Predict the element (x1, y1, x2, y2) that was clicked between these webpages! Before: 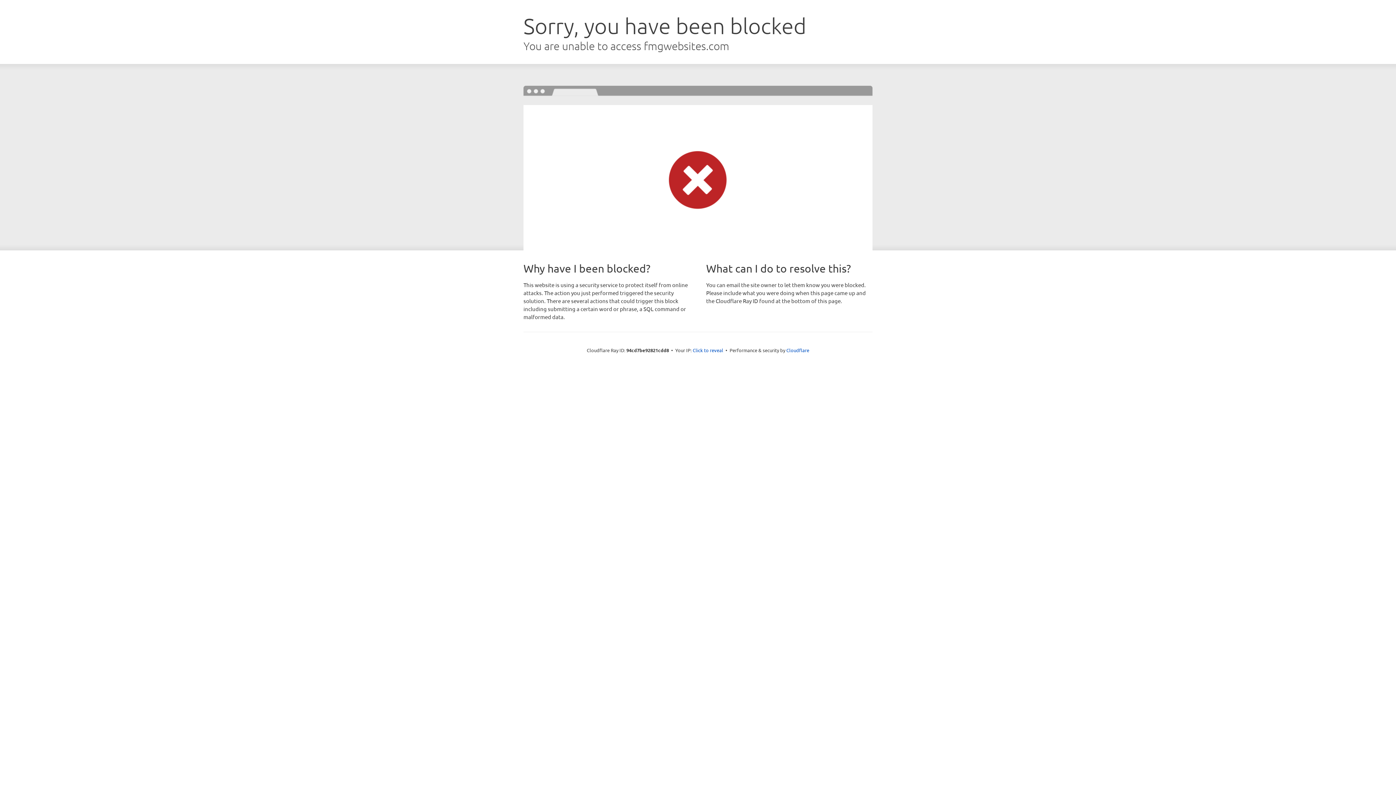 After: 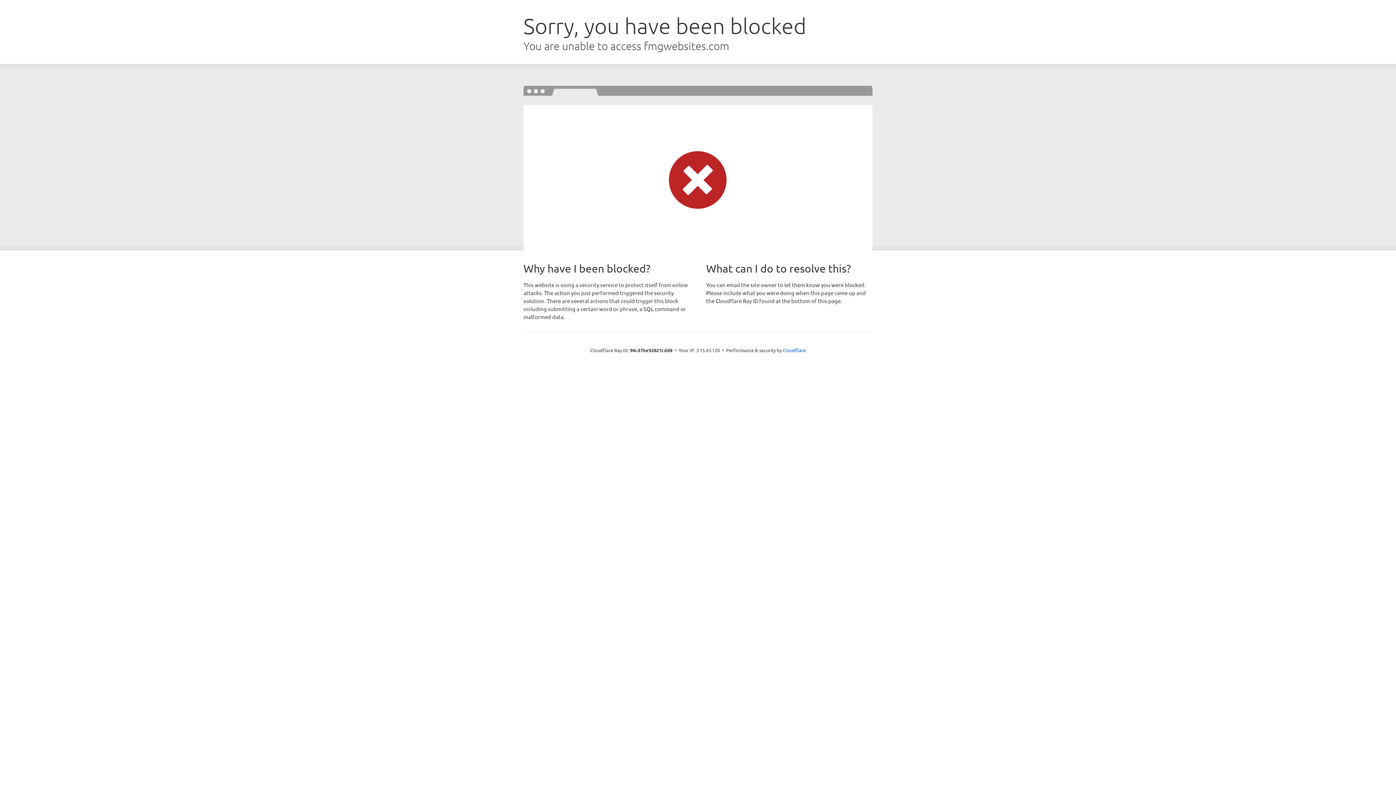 Action: label: Click to reveal bbox: (692, 346, 723, 353)